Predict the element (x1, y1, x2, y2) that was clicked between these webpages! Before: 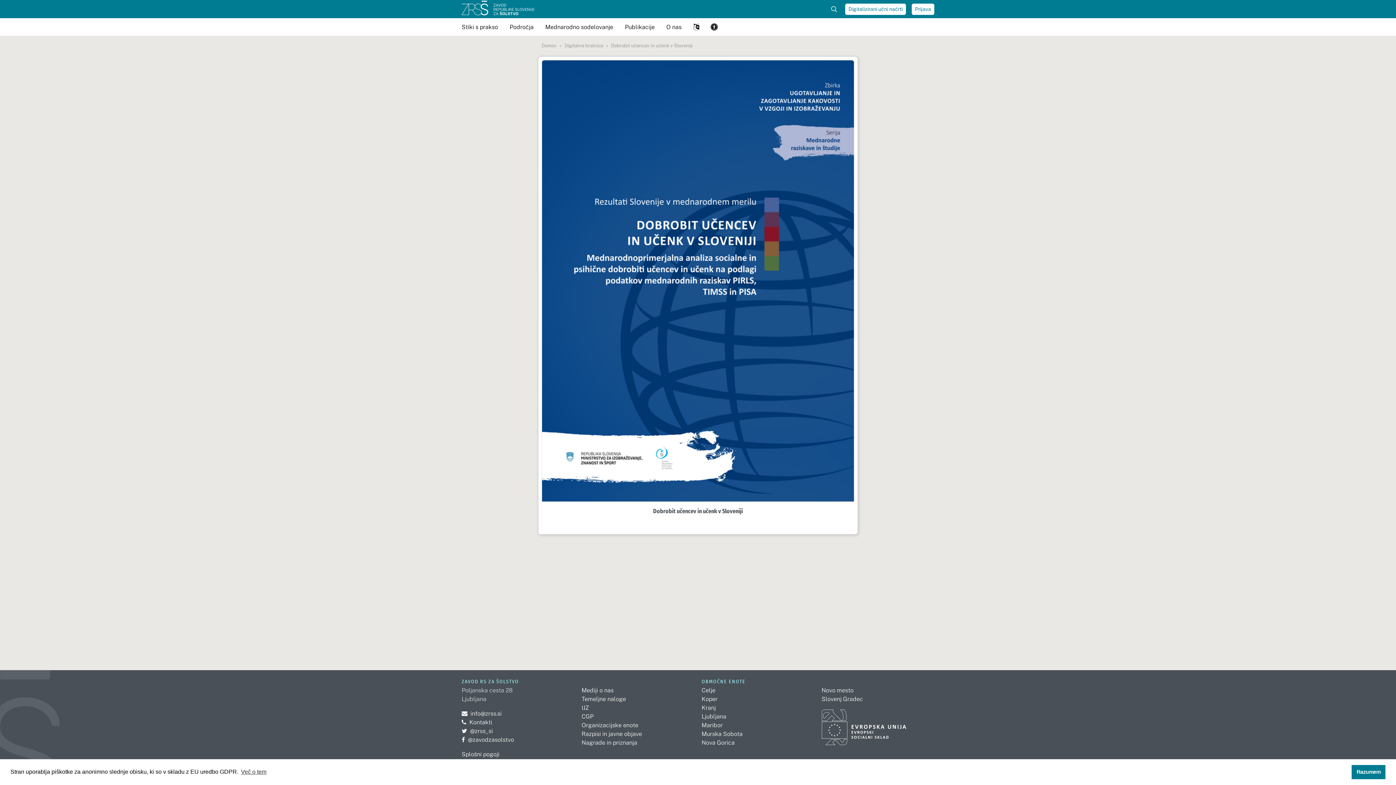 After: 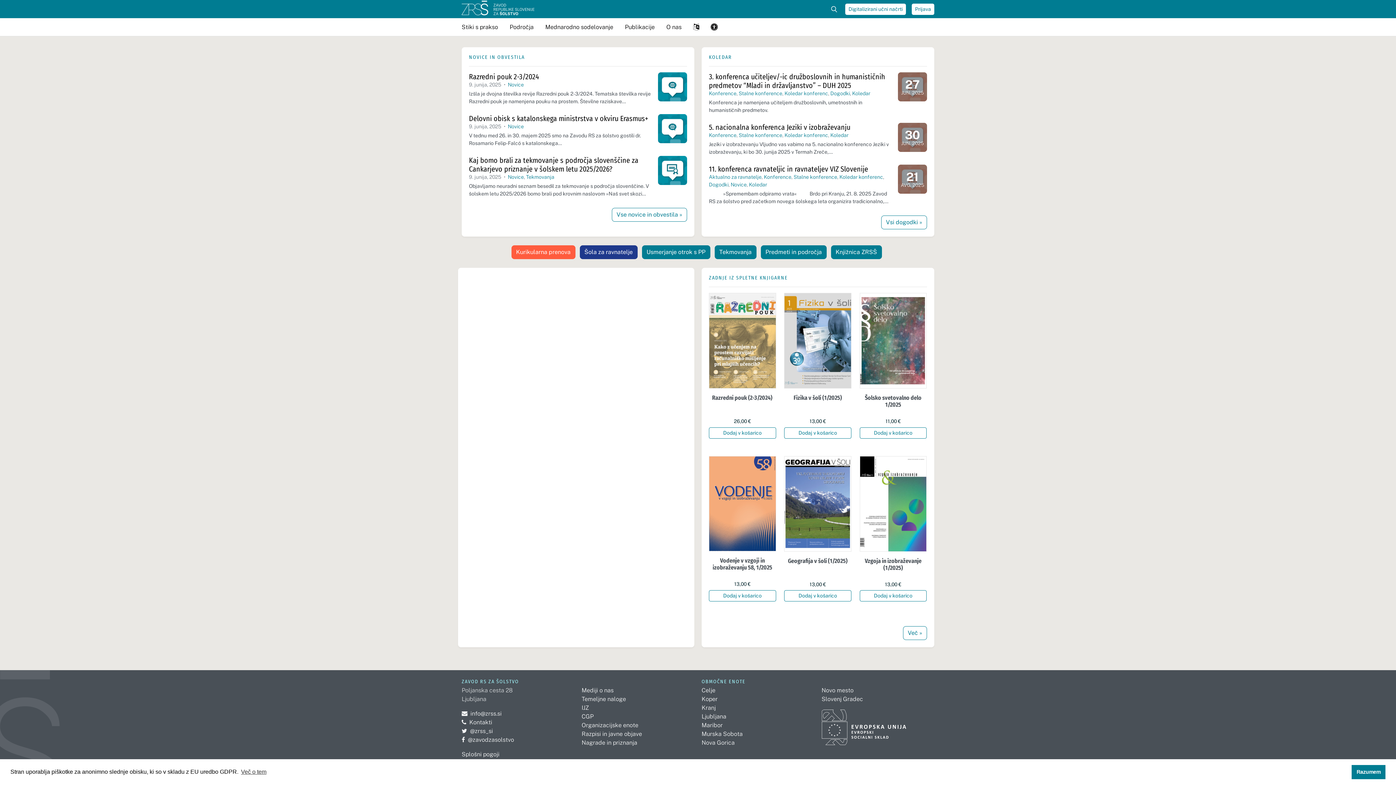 Action: bbox: (541, 42, 556, 48) label: Domov